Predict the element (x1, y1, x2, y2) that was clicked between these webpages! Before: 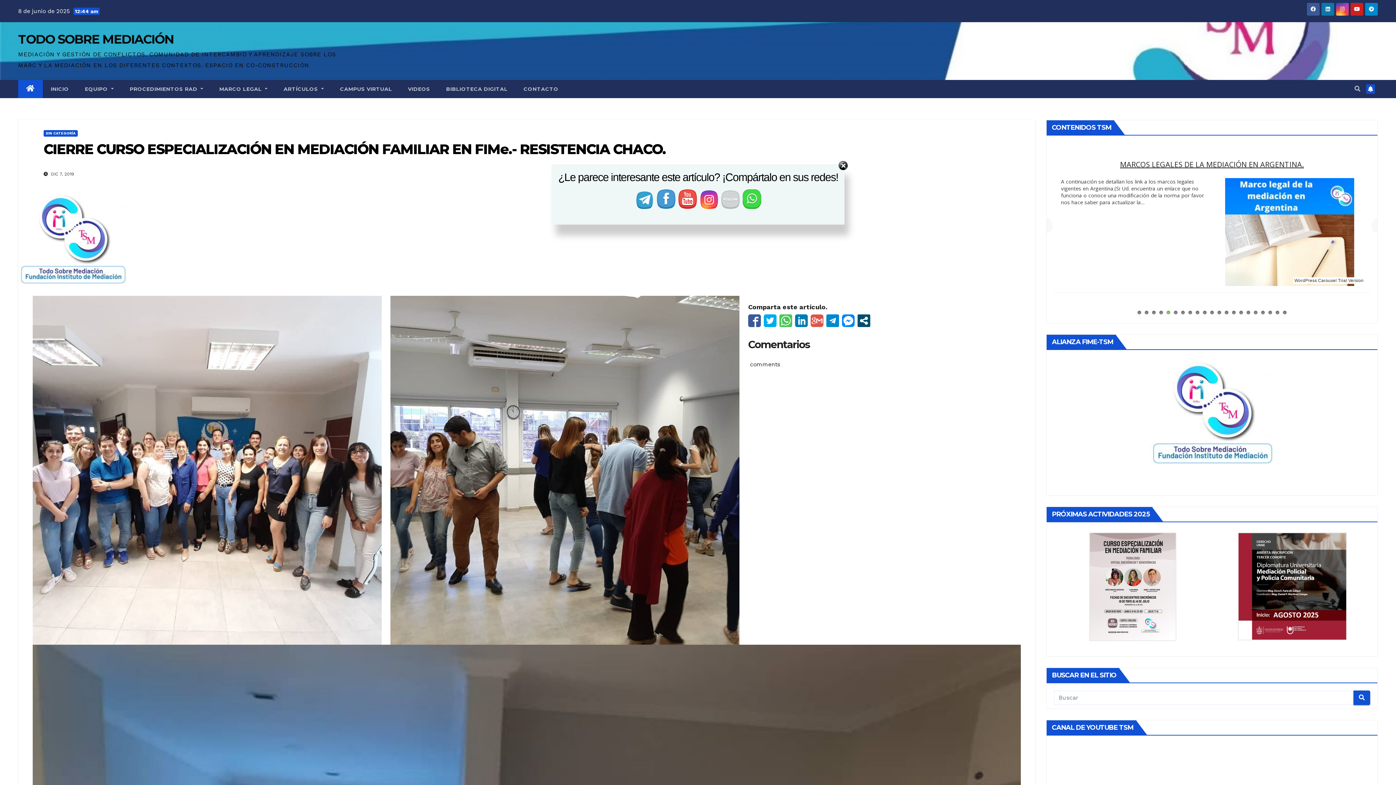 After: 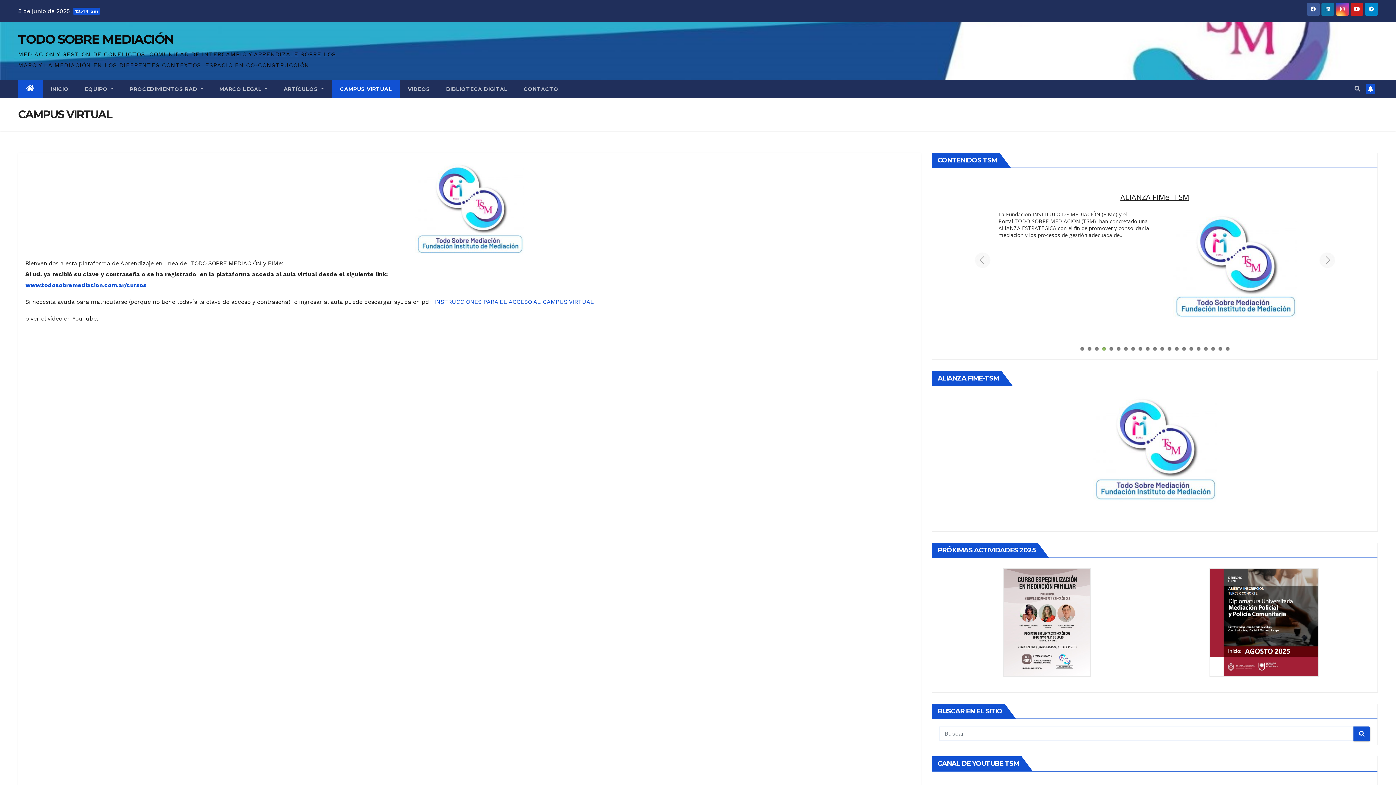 Action: bbox: (332, 80, 400, 98) label: CAMPUS VIRTUAL